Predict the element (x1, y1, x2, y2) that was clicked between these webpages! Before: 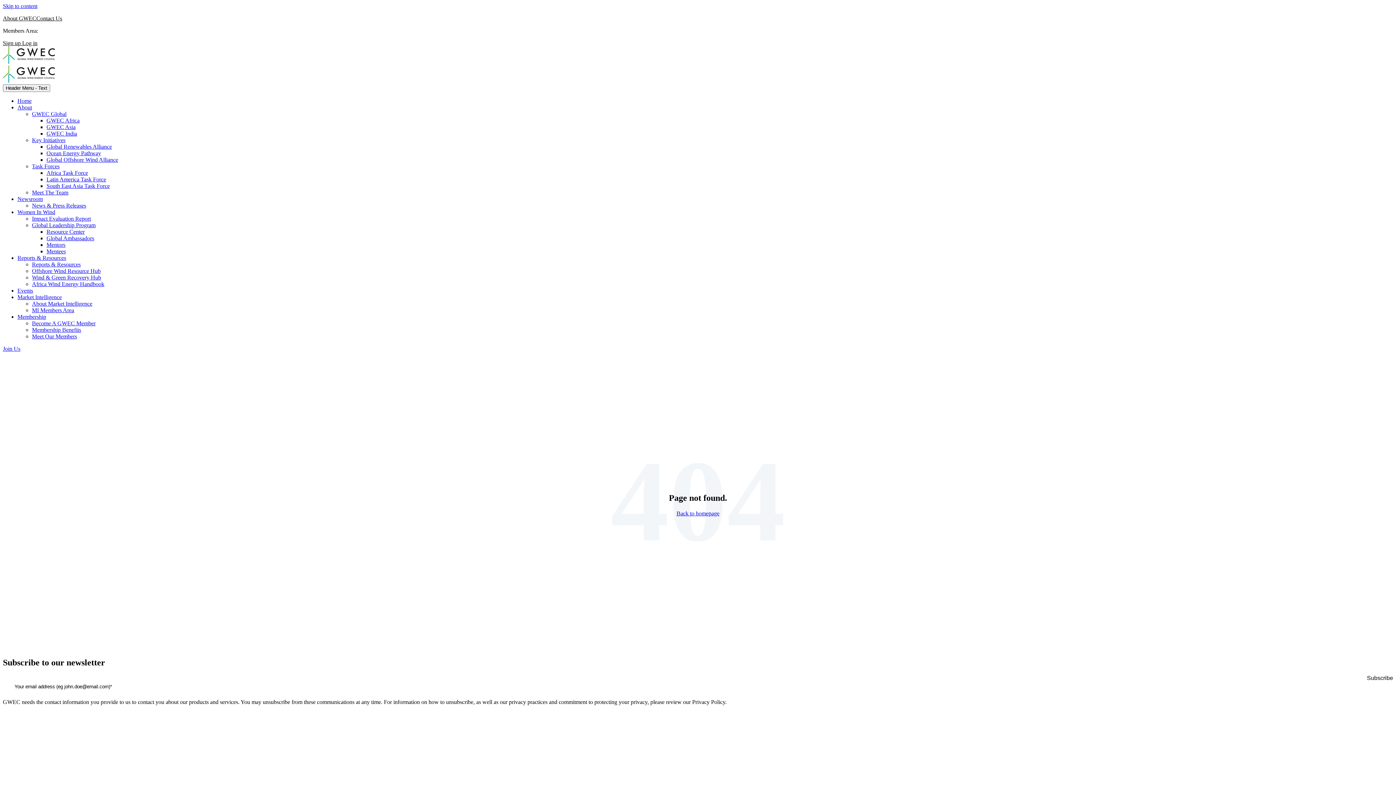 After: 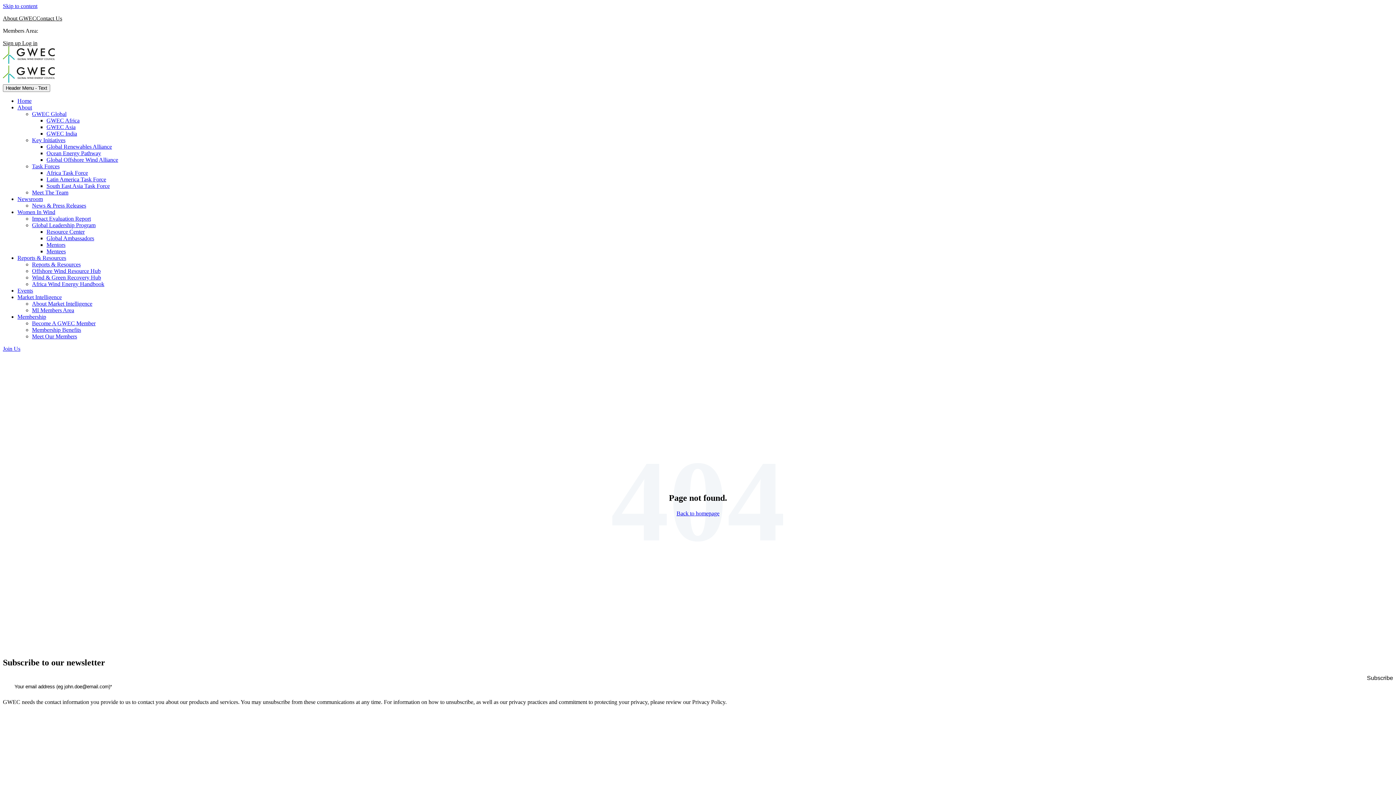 Action: bbox: (32, 137, 65, 143) label: Key Initiatives